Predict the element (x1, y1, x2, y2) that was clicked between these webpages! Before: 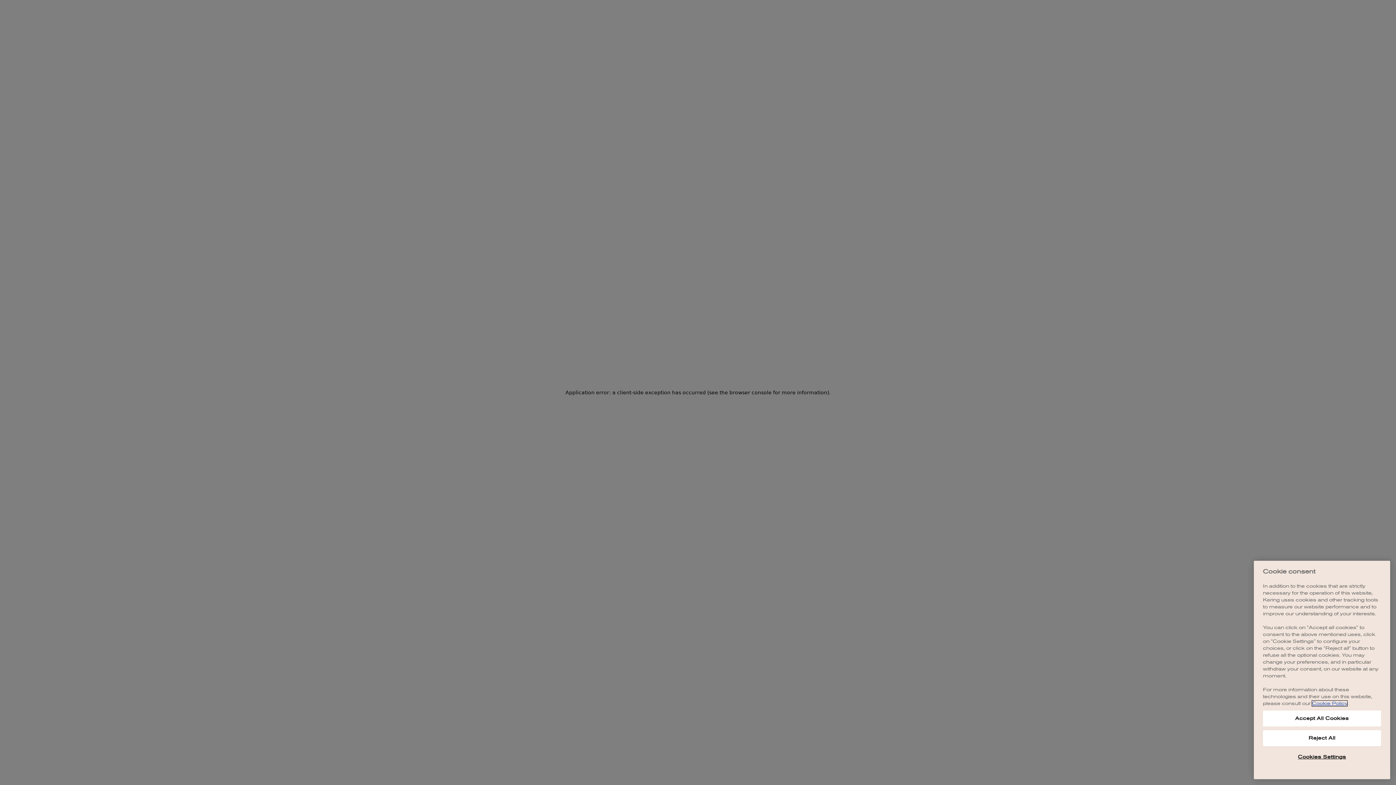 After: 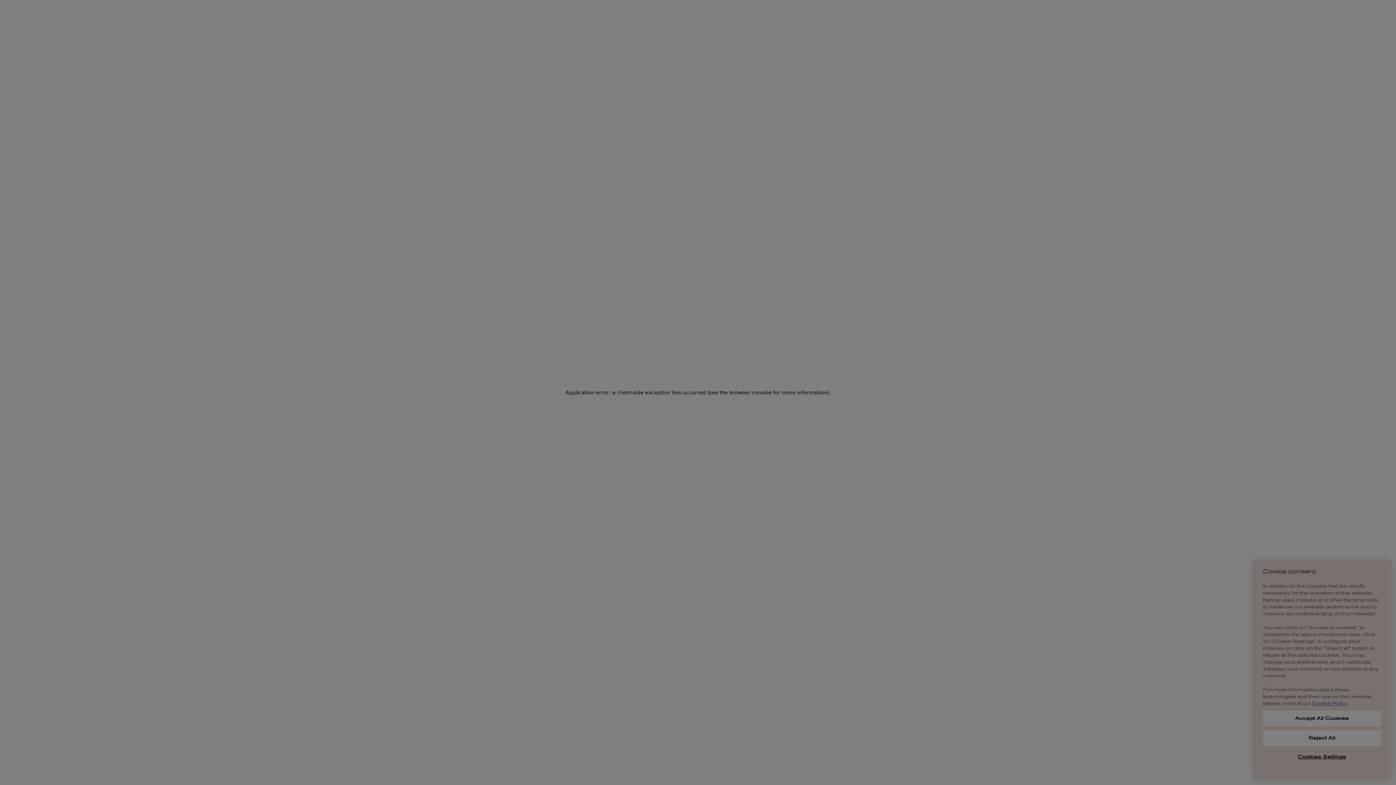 Action: bbox: (1263, 749, 1381, 765) label: Cookies Settings